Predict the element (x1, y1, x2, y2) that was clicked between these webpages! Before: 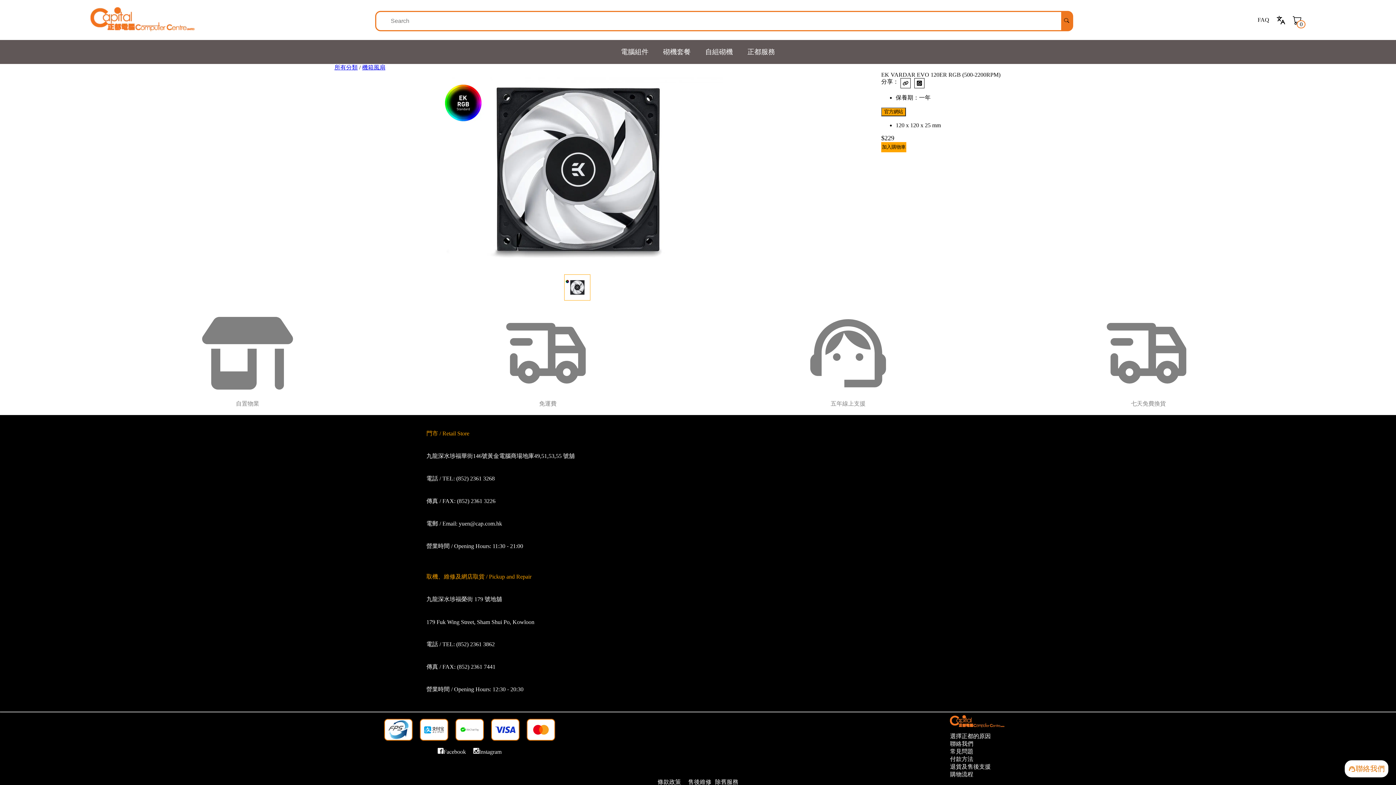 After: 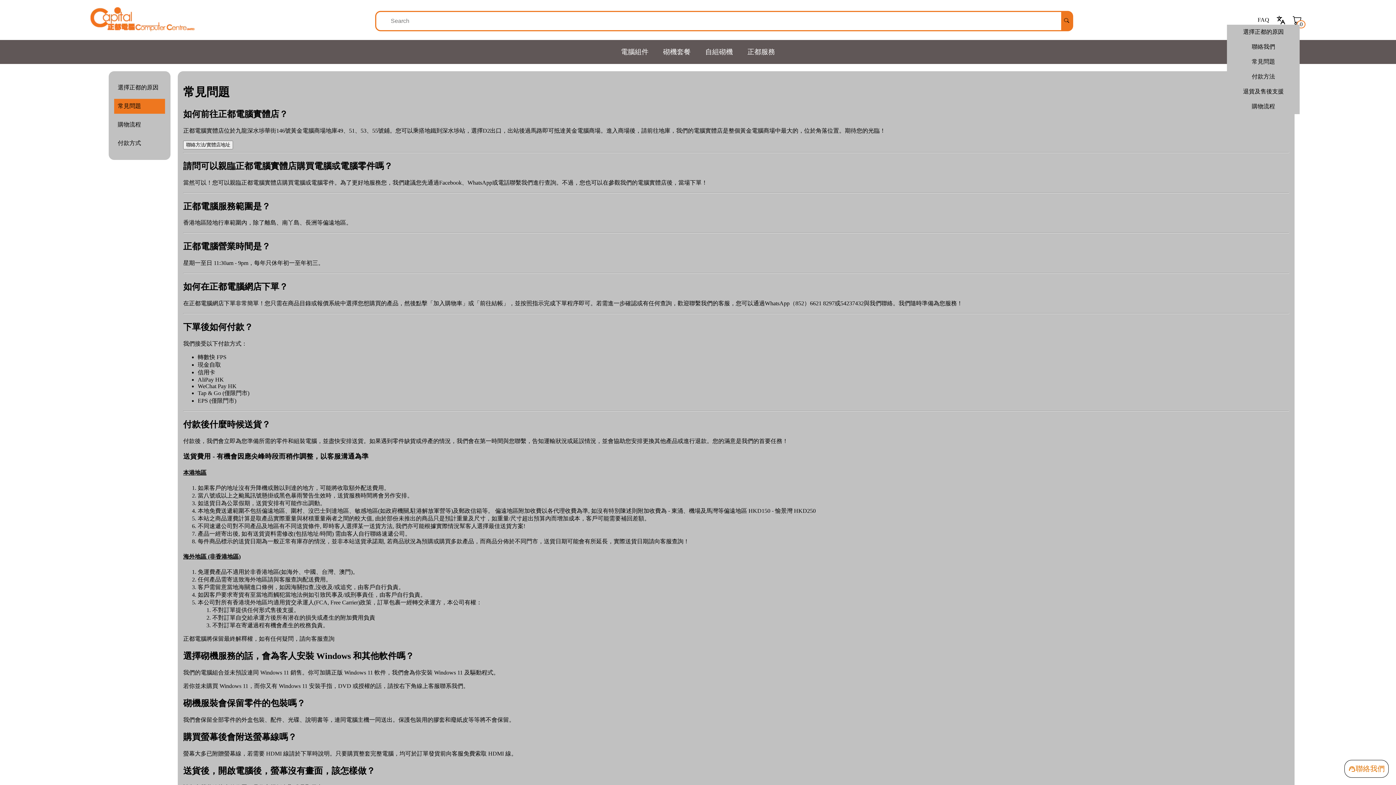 Action: label: FAQ bbox: (1257, 15, 1269, 24)